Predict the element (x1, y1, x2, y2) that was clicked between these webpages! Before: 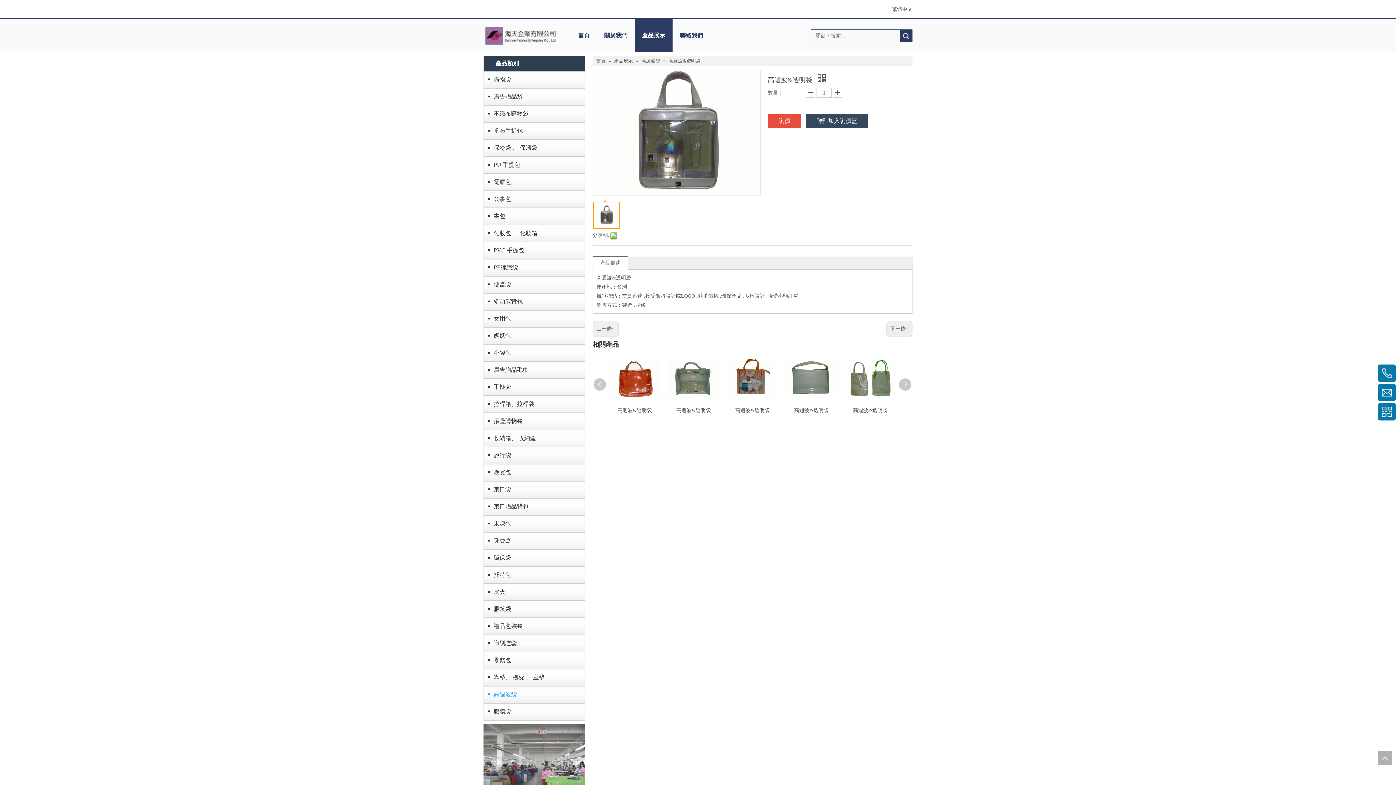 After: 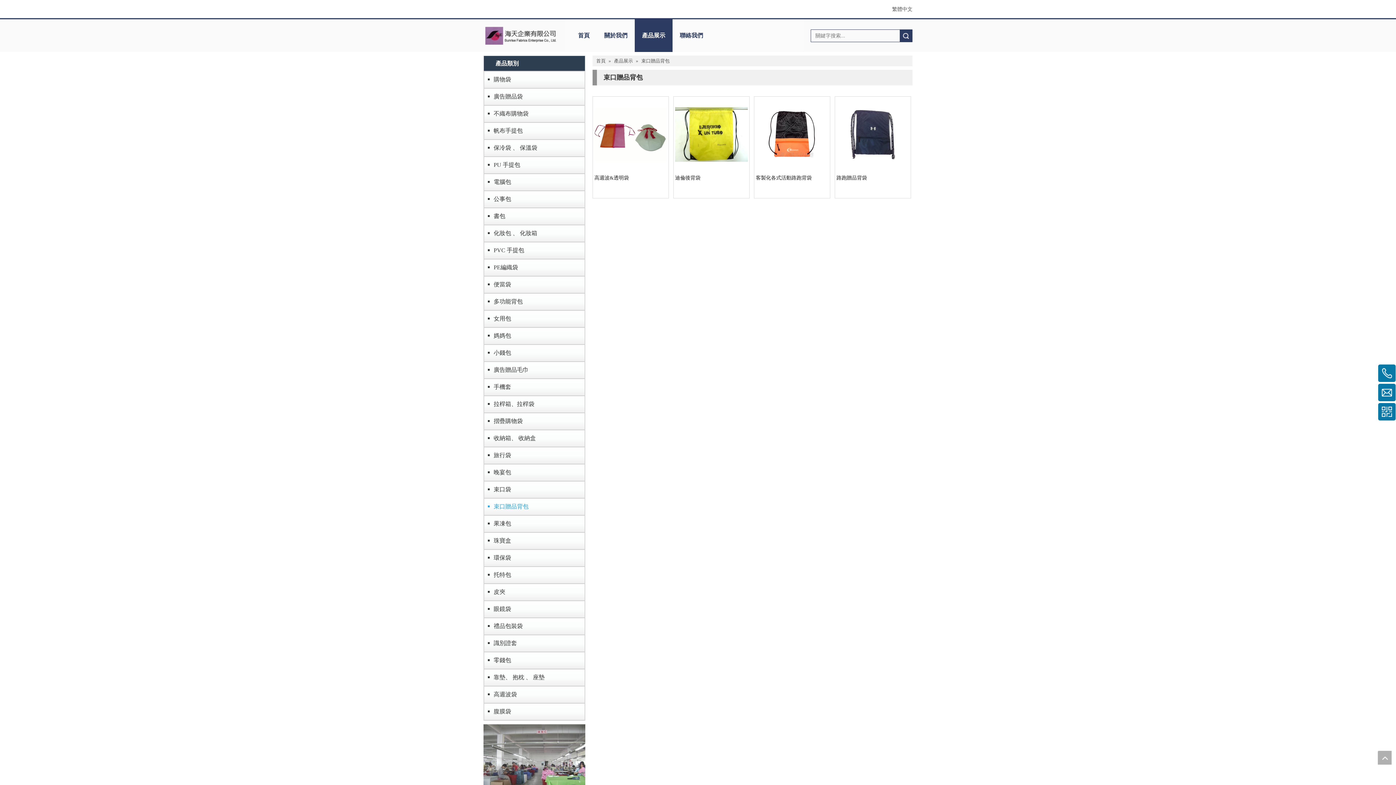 Action: label: 束口贈品背包 bbox: (488, 500, 581, 513)